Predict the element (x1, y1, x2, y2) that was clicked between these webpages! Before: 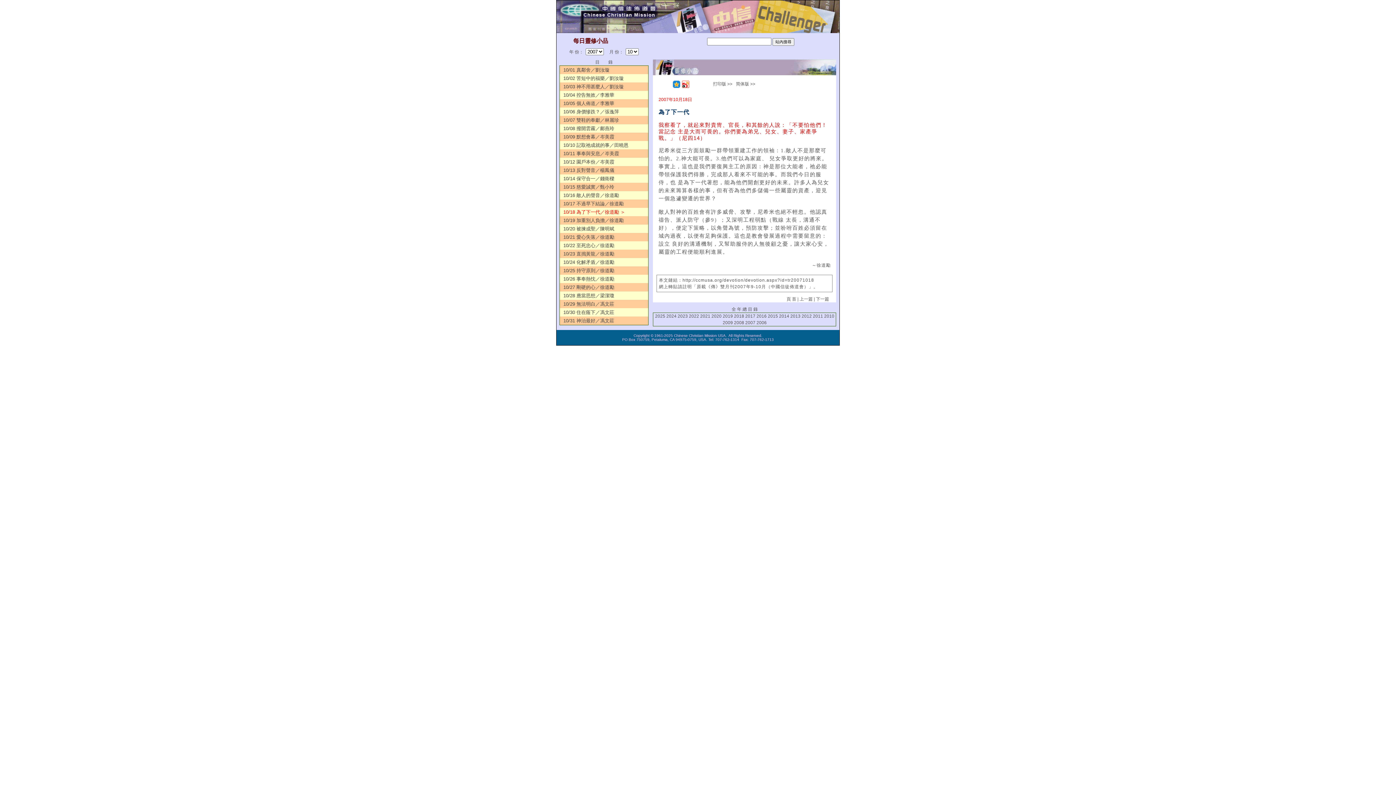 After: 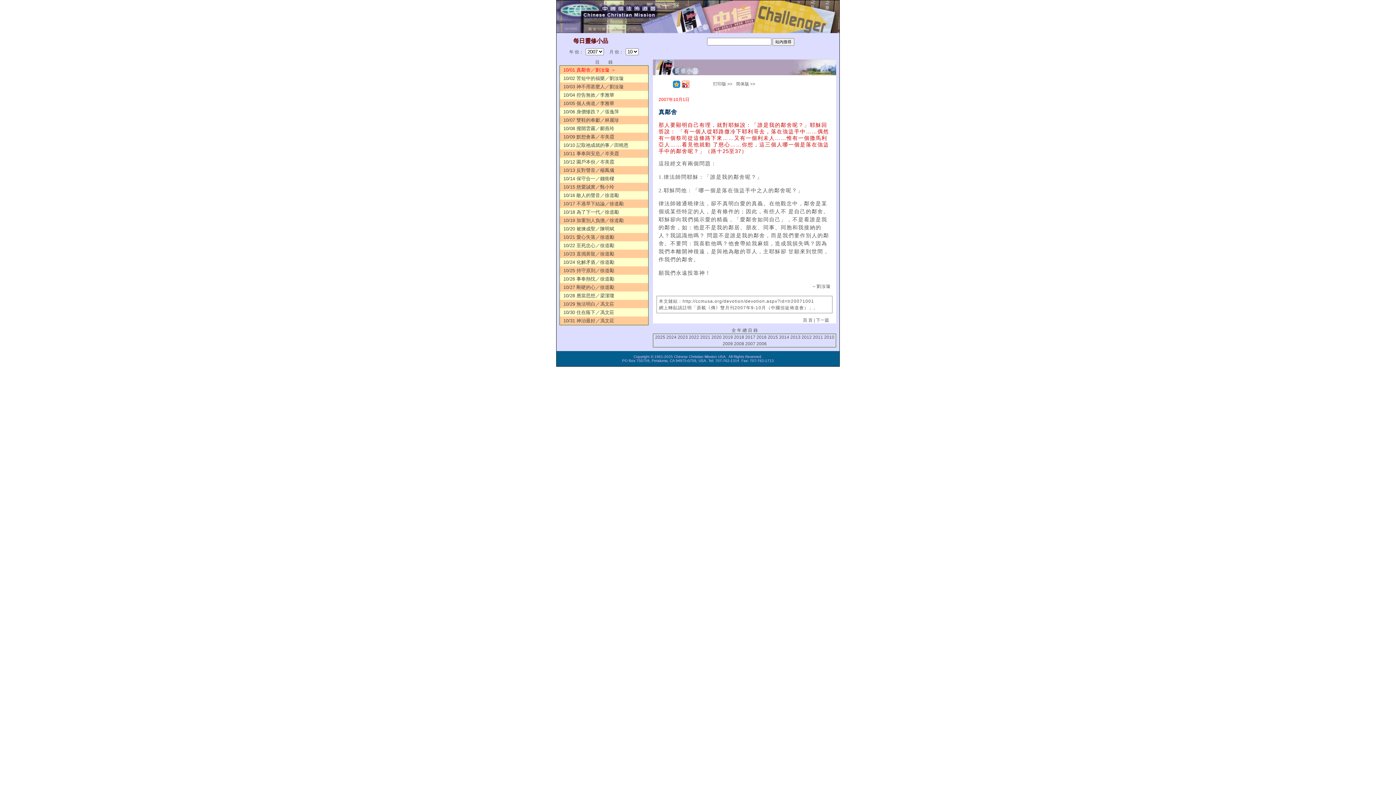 Action: label: 10/01 真鄰舍／劉汝璇 bbox: (559, 65, 648, 74)